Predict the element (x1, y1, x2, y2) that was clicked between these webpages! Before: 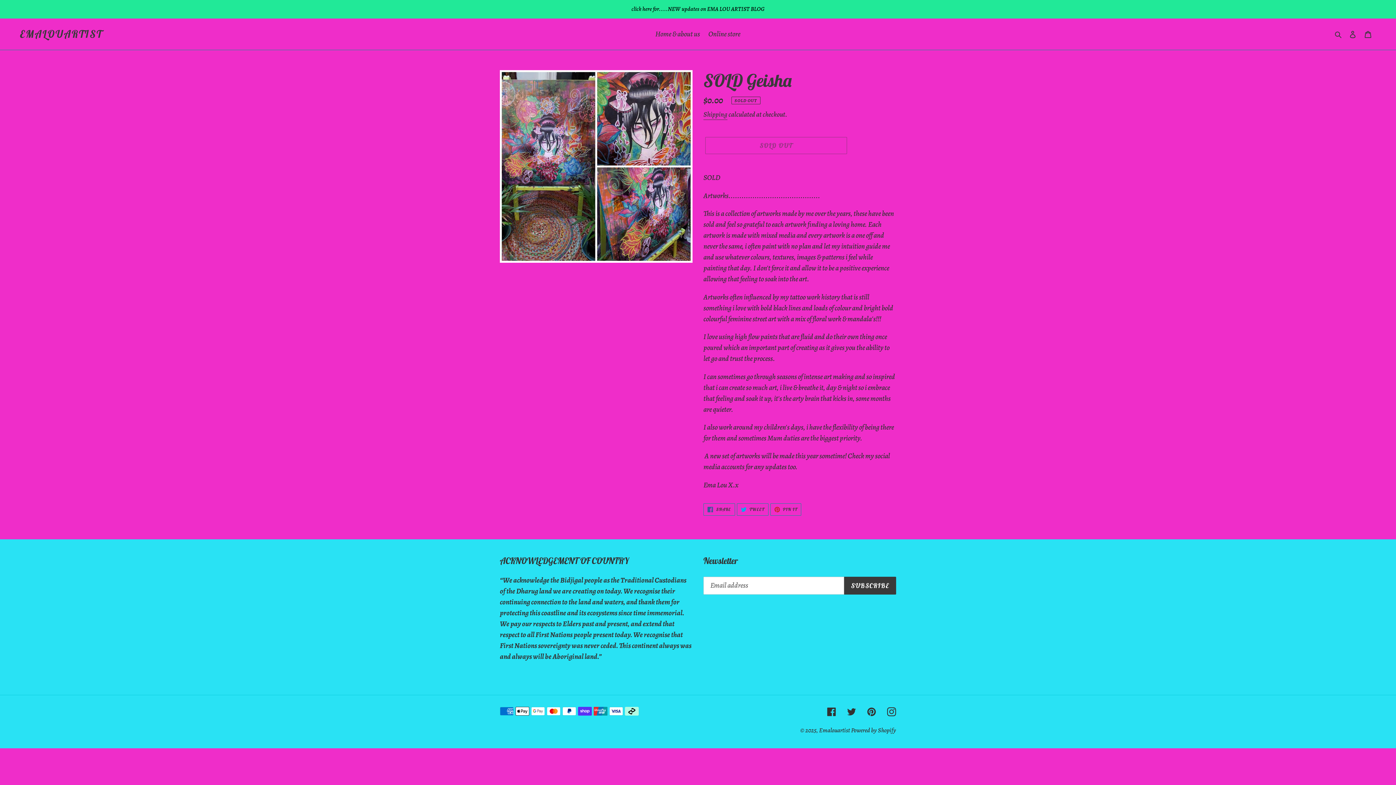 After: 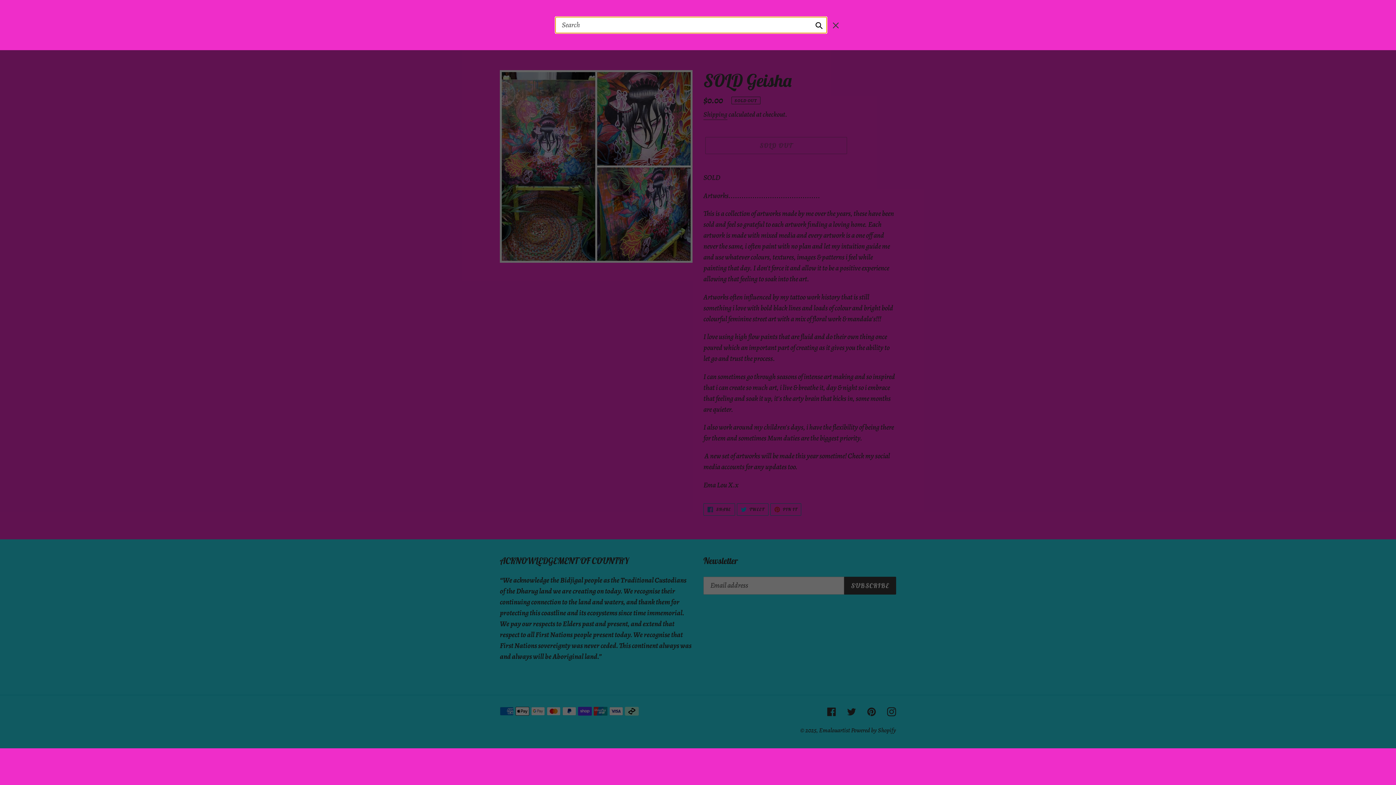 Action: bbox: (1332, 28, 1345, 40) label: Search